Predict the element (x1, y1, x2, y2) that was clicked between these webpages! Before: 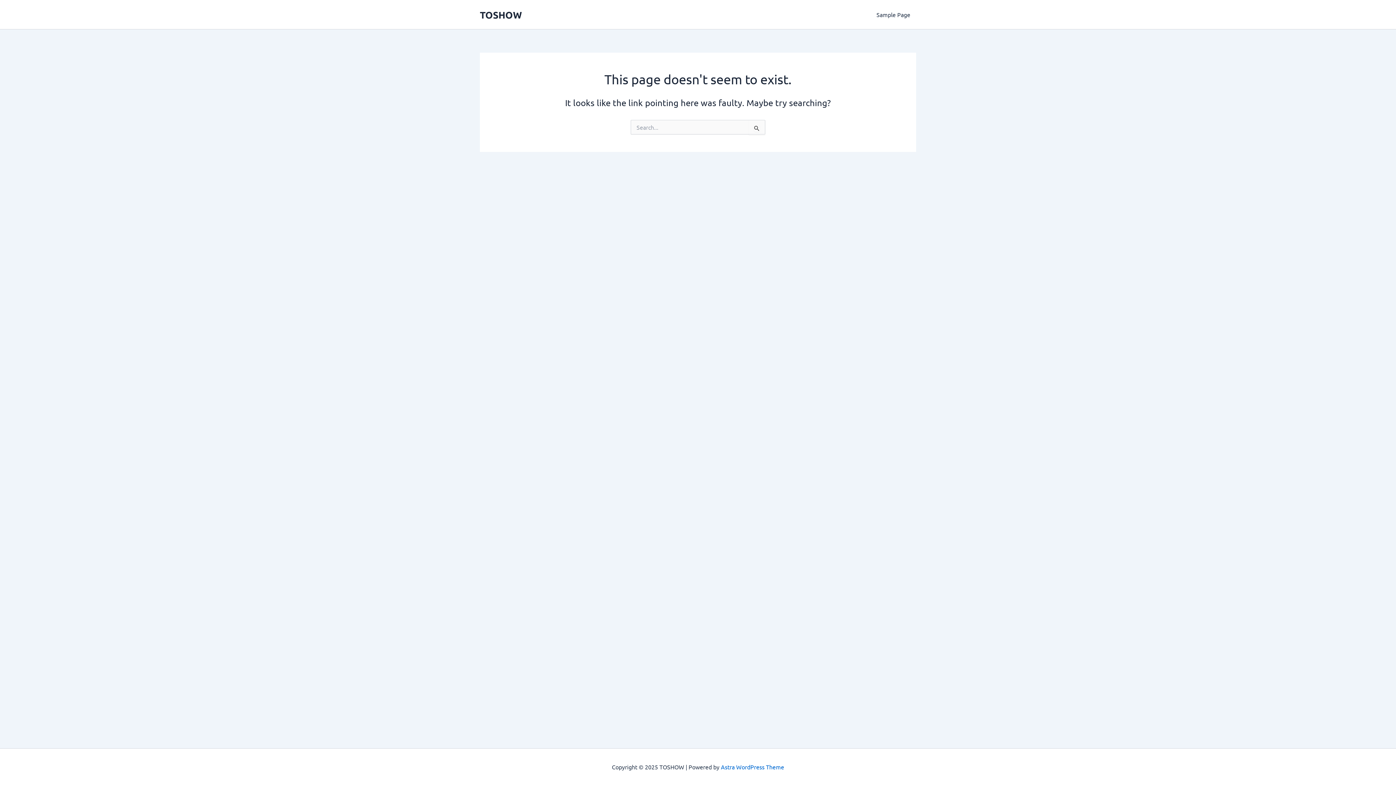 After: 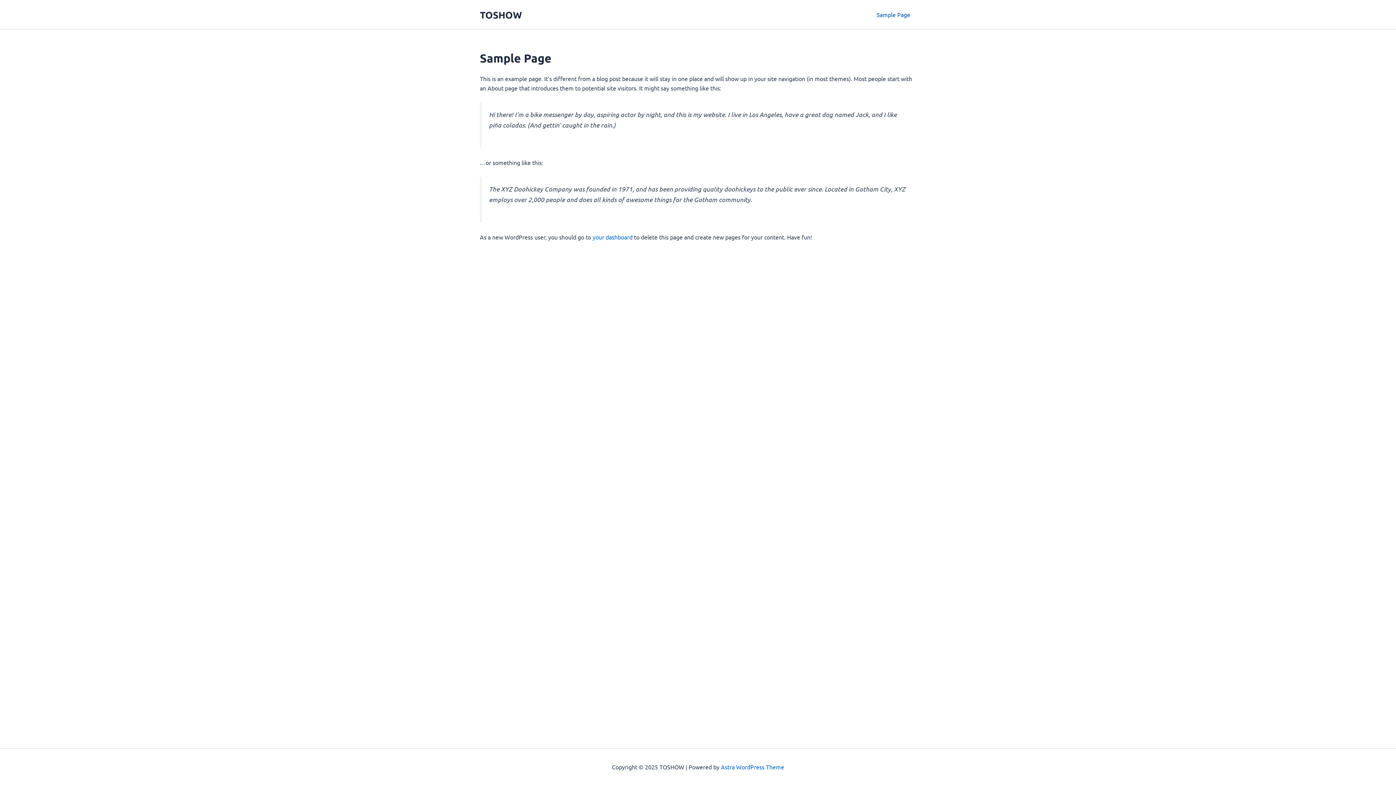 Action: label: Sample Page bbox: (870, 0, 916, 29)